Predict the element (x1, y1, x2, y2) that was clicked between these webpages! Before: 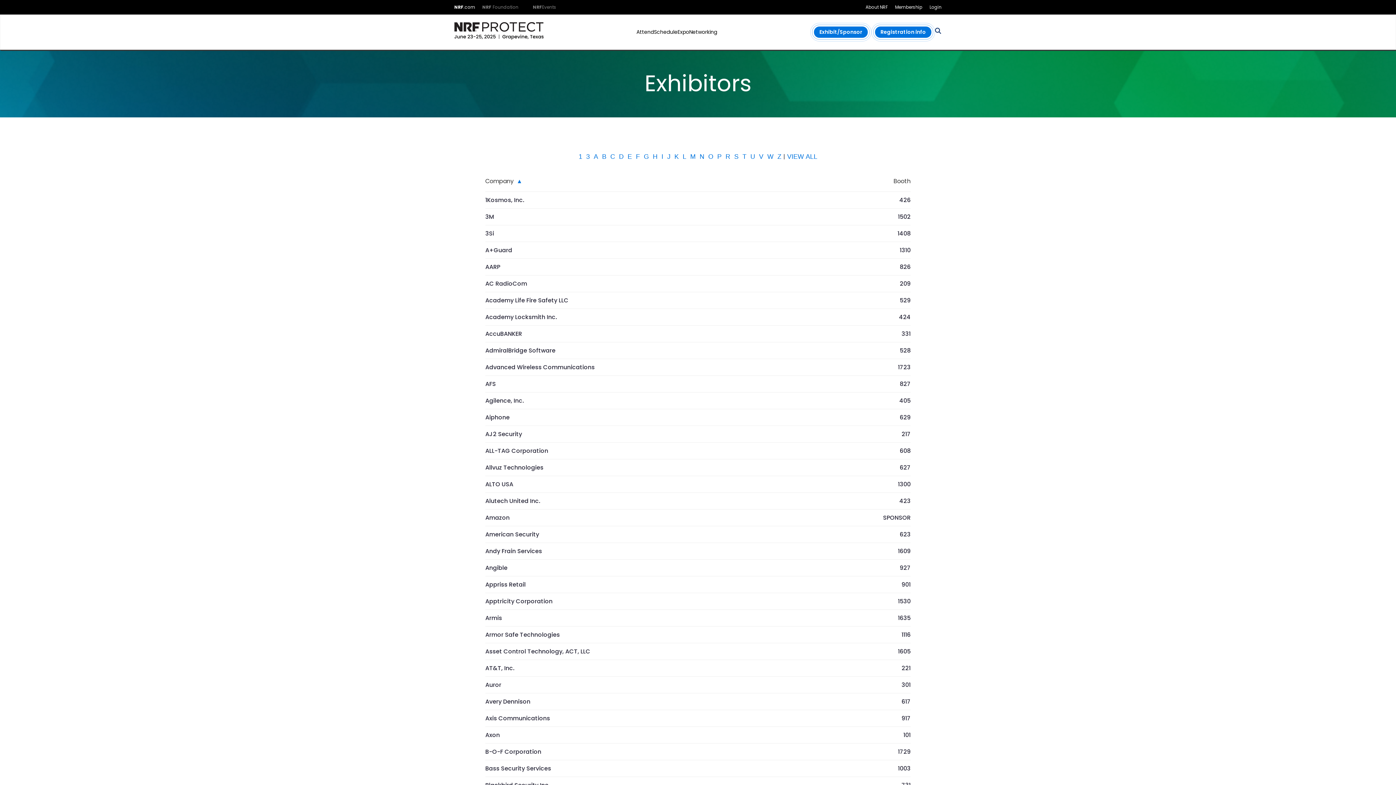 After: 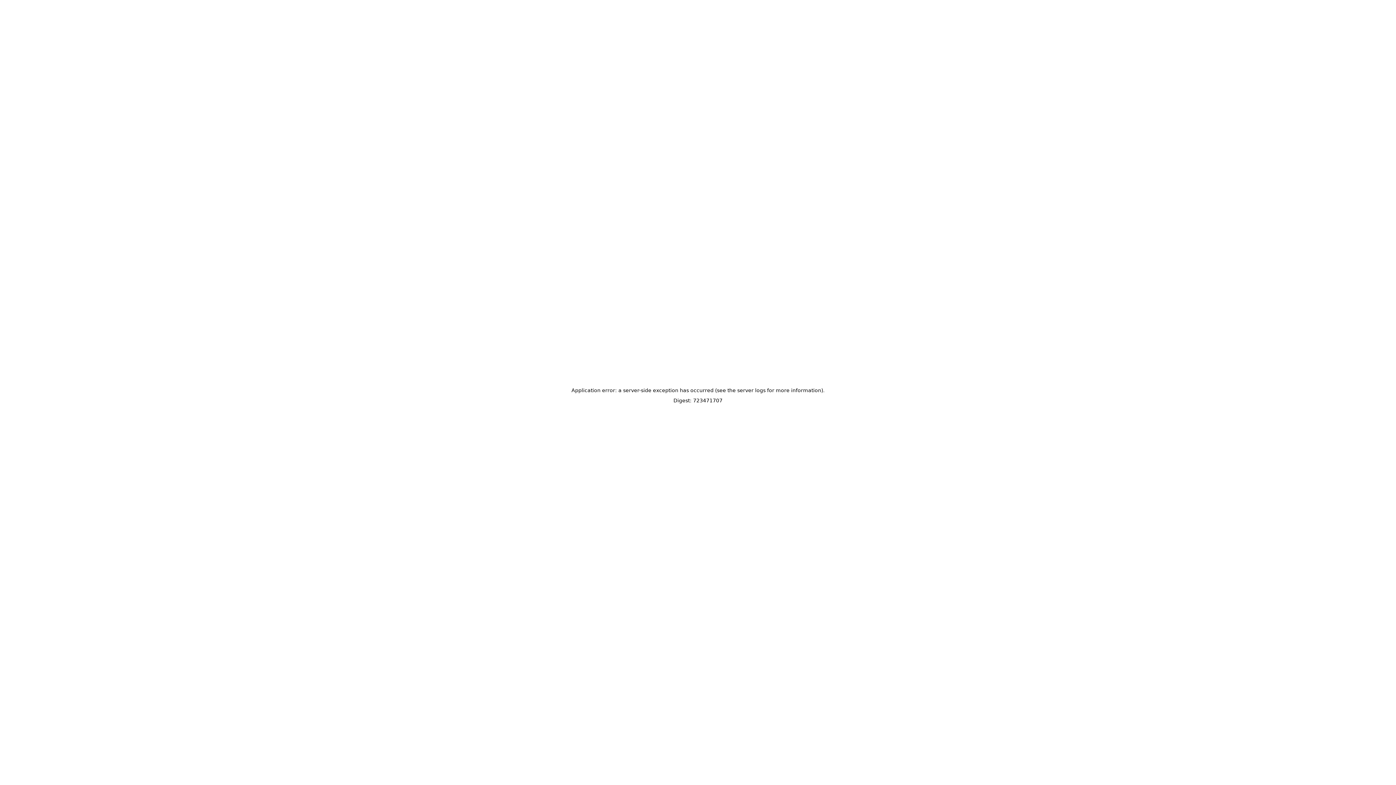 Action: label: Aiphone bbox: (485, 410, 509, 424)